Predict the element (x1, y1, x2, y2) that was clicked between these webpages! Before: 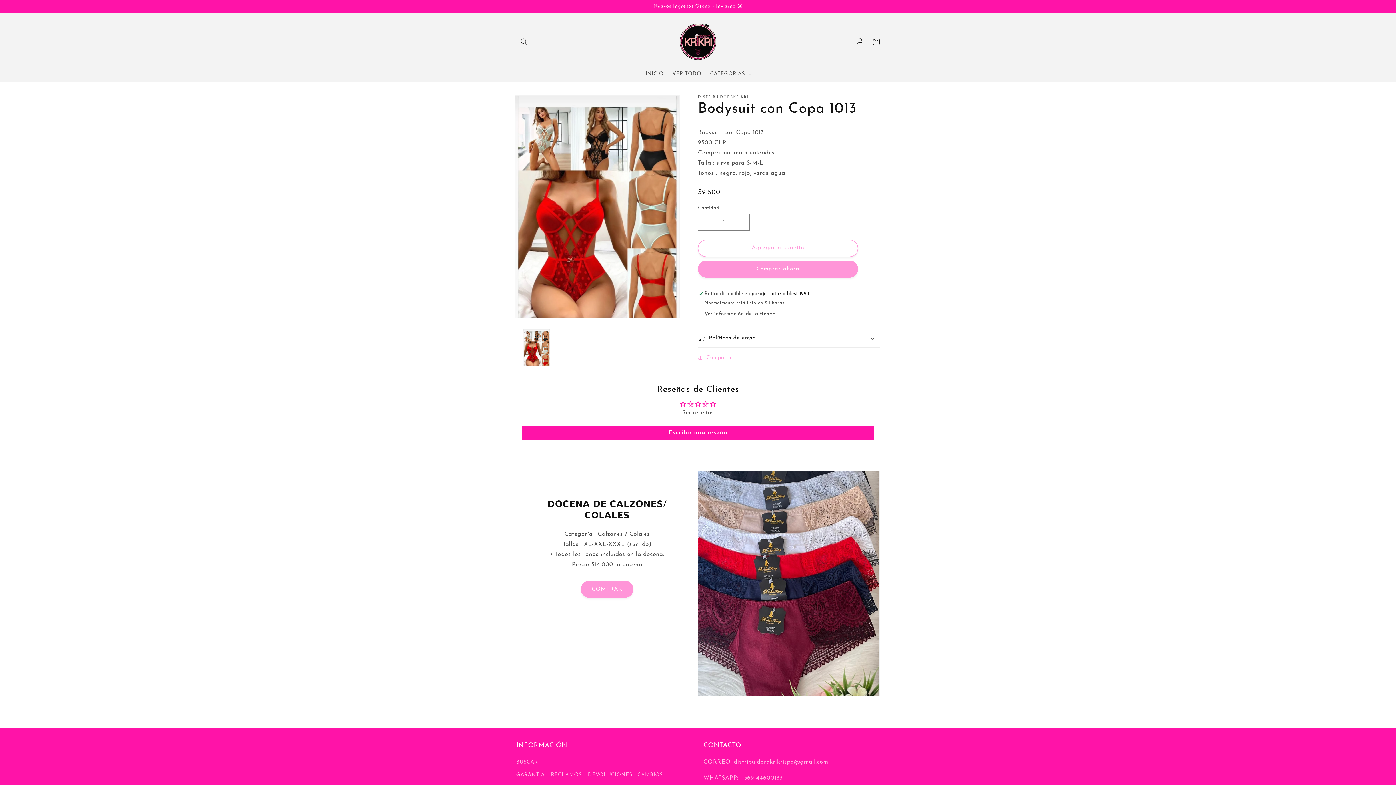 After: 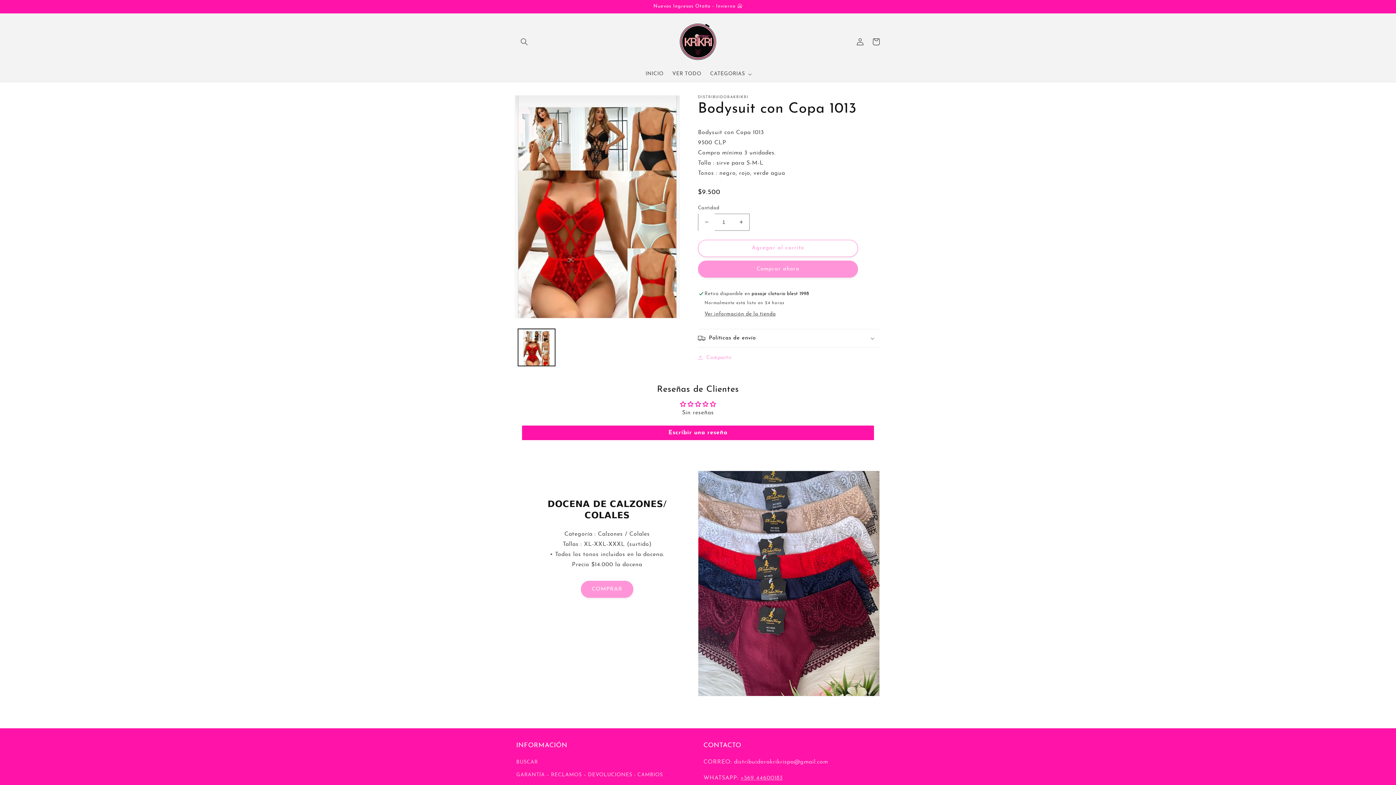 Action: bbox: (698, 213, 714, 230) label: Reducir cantidad para Bodysuit con Copa 1013